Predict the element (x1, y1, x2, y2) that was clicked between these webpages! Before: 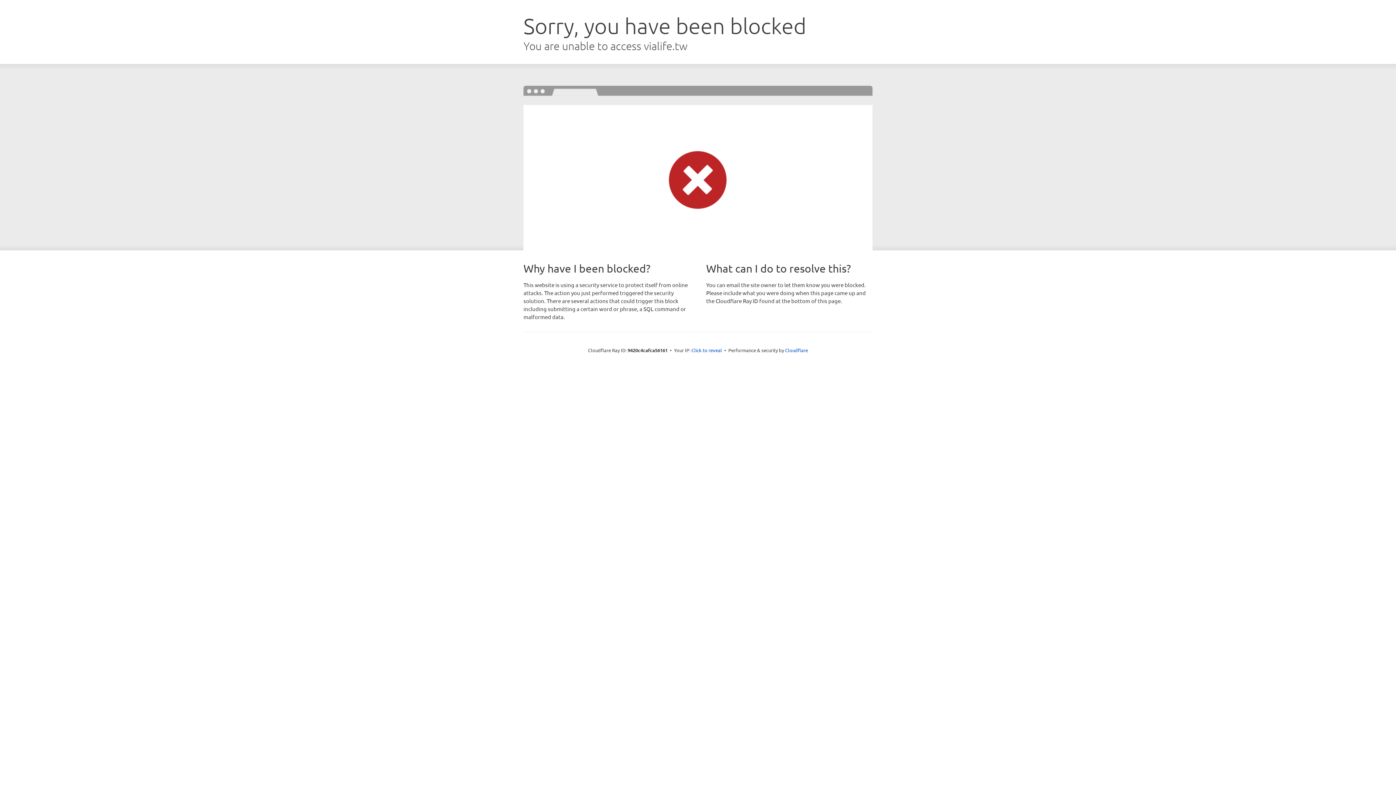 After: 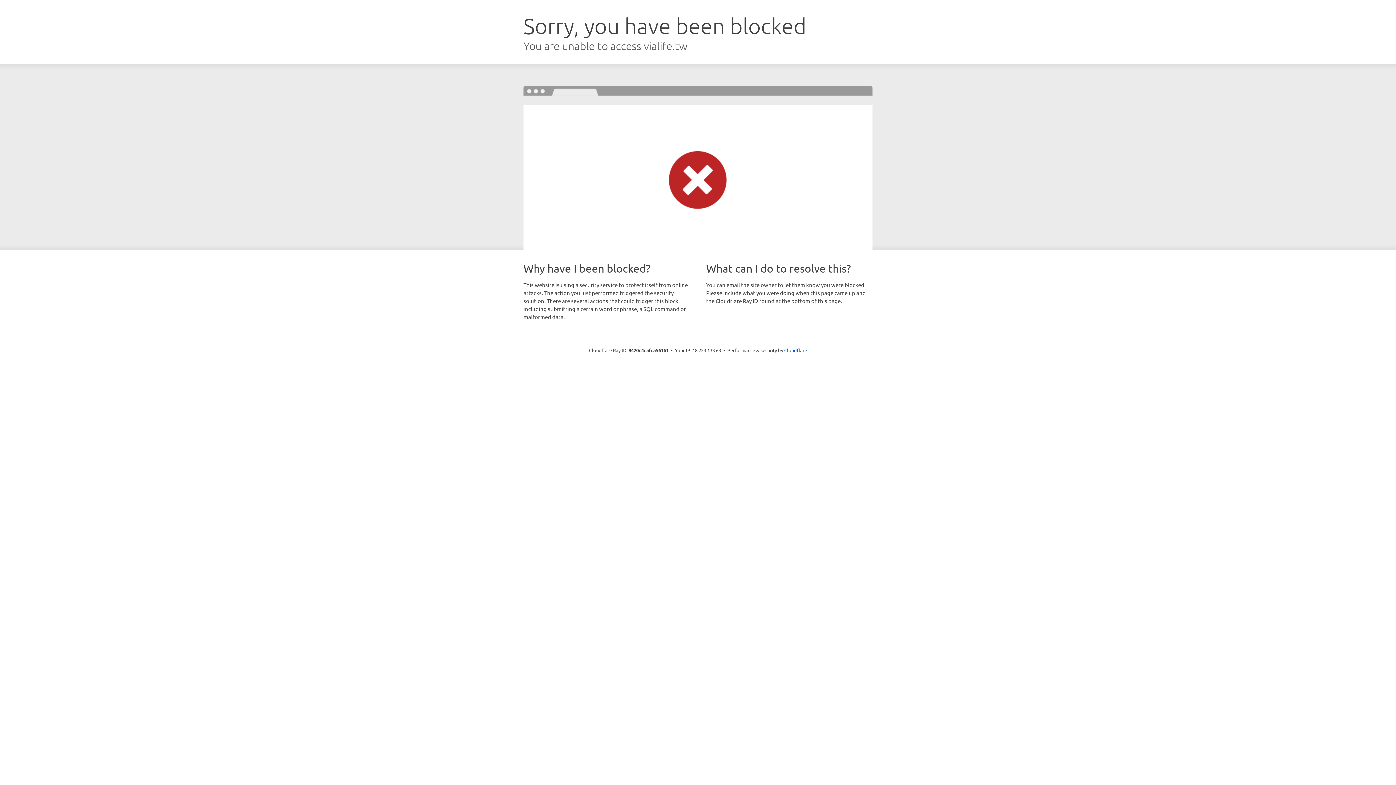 Action: label: Click to reveal bbox: (691, 346, 722, 353)